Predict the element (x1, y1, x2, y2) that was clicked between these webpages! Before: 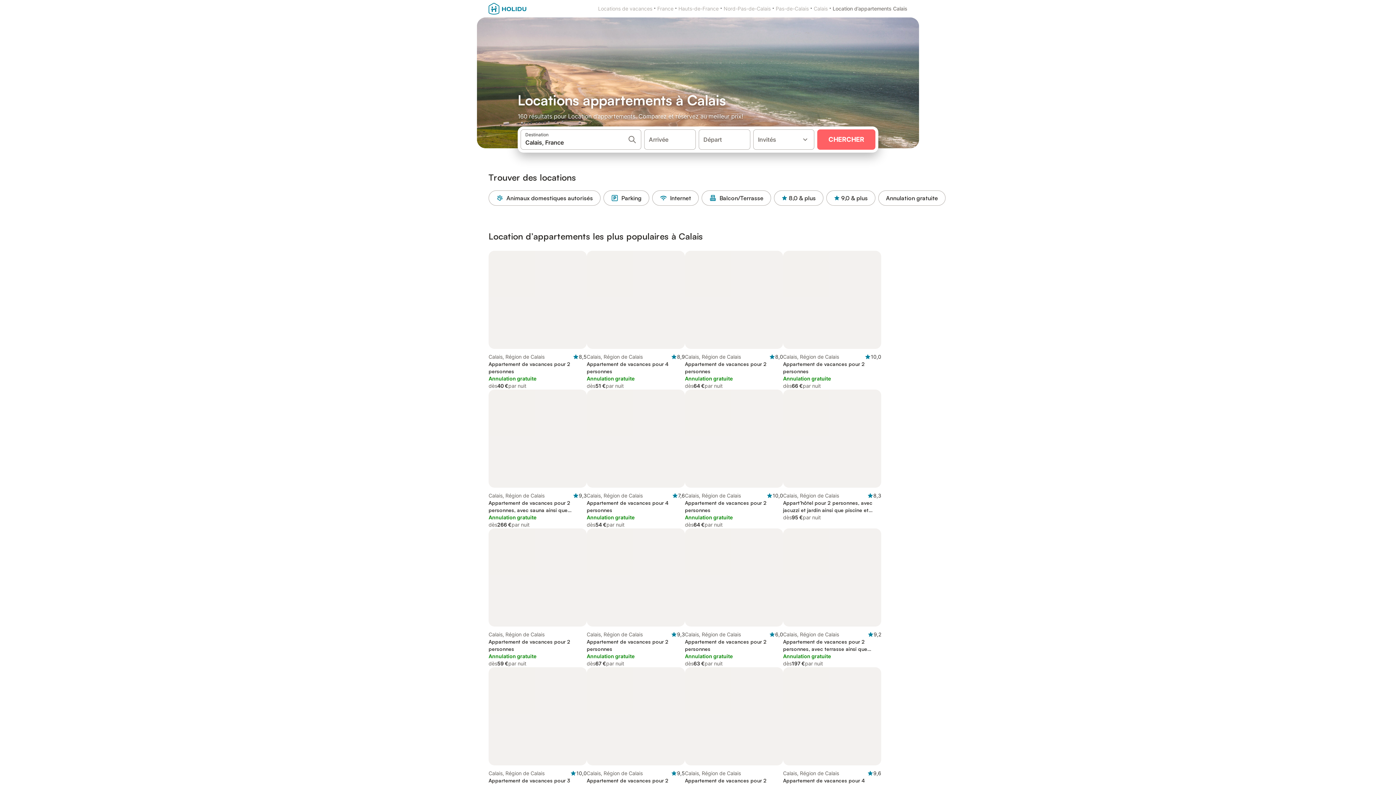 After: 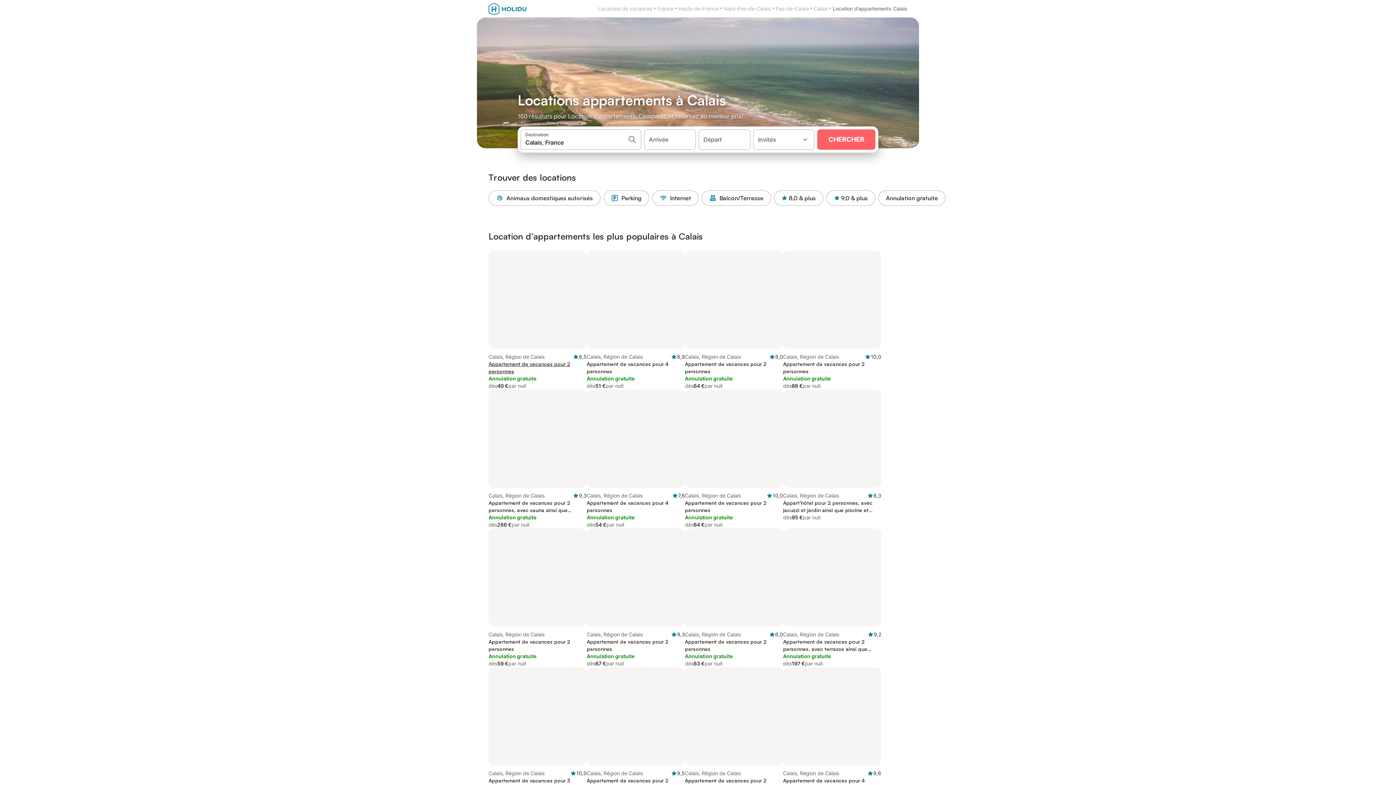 Action: bbox: (488, 250, 586, 389) label: Calais, Région de Calais

8,5
Appartement de vacances pour 2 personnes

Annulation gratuite

dès
40 €
par nuit